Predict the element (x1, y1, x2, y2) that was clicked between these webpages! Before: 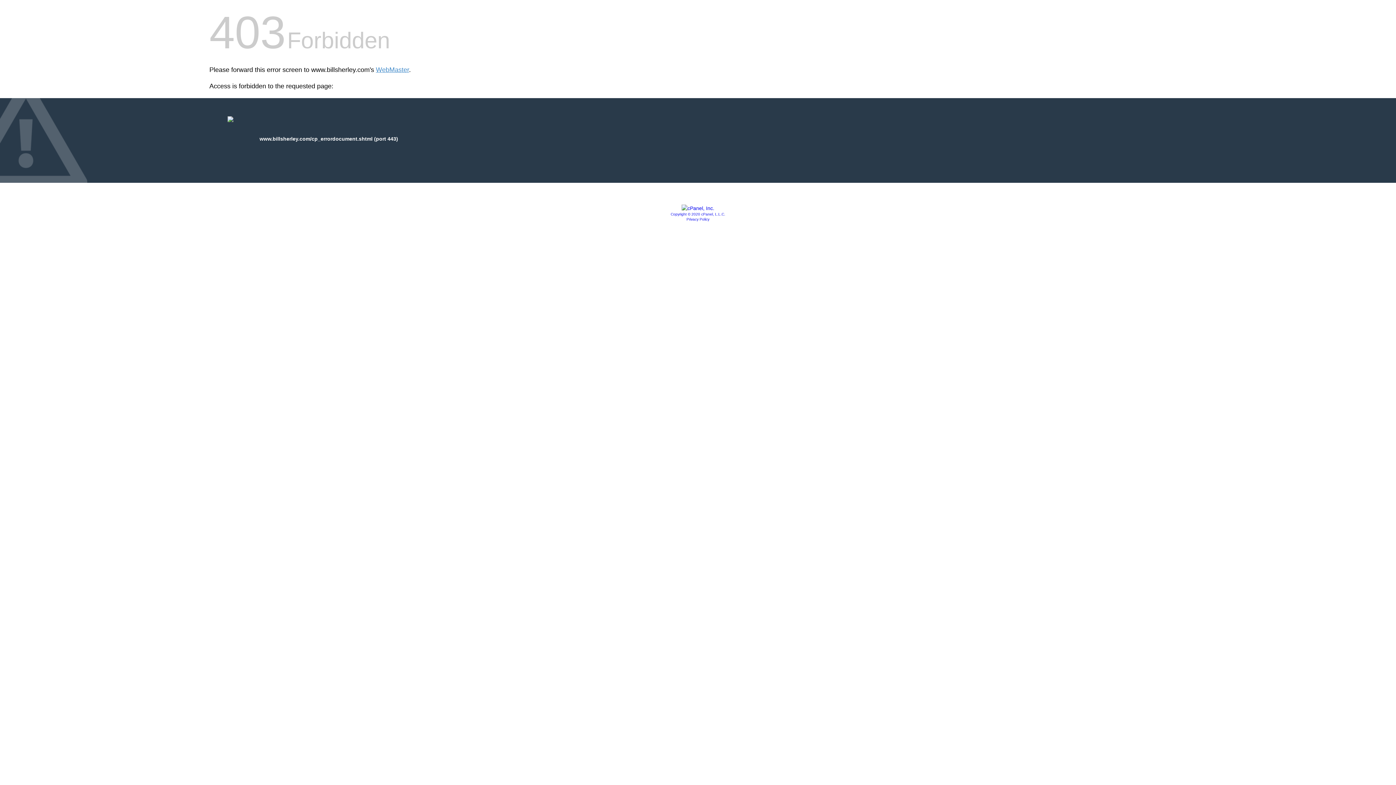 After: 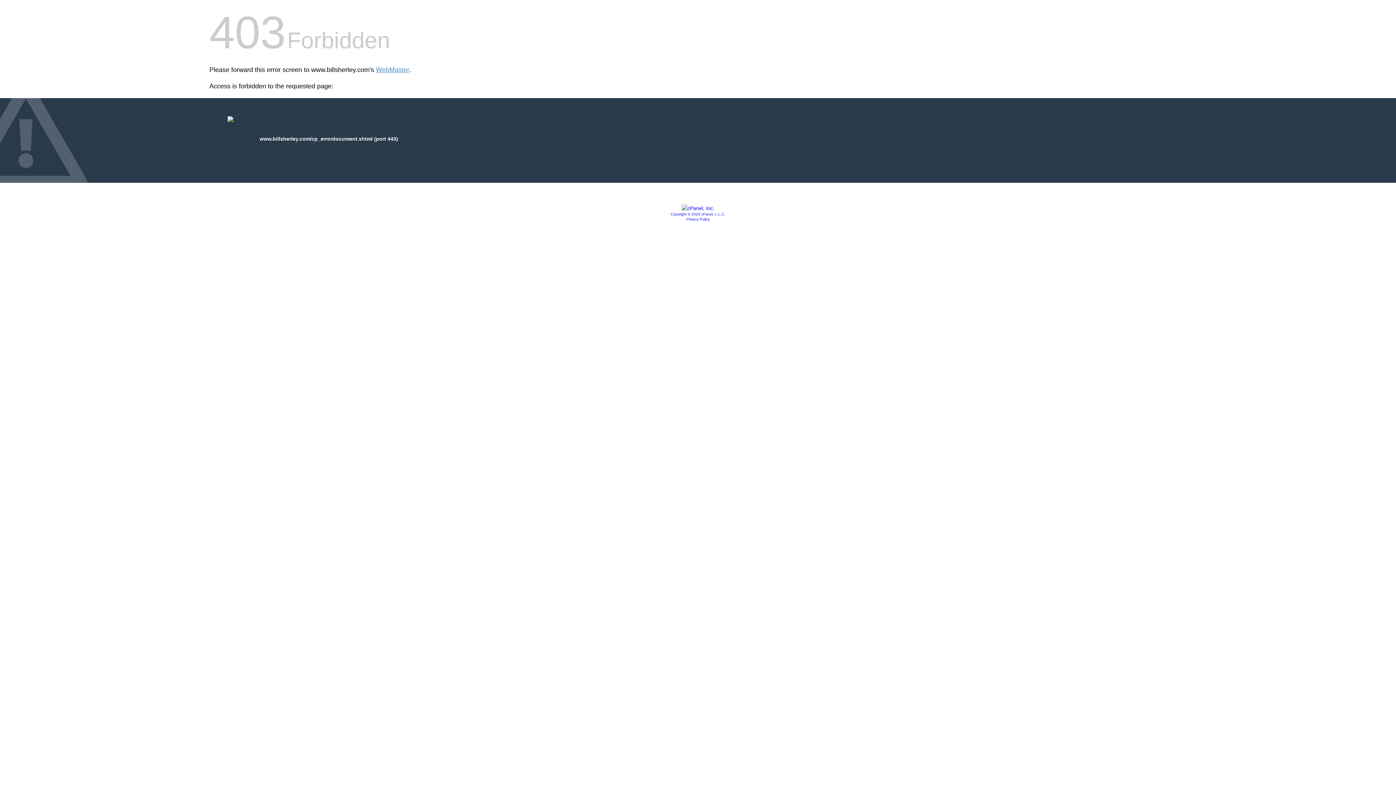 Action: bbox: (670, 212, 725, 216) label: Copyright © 2020 cPanel, L.L.C.